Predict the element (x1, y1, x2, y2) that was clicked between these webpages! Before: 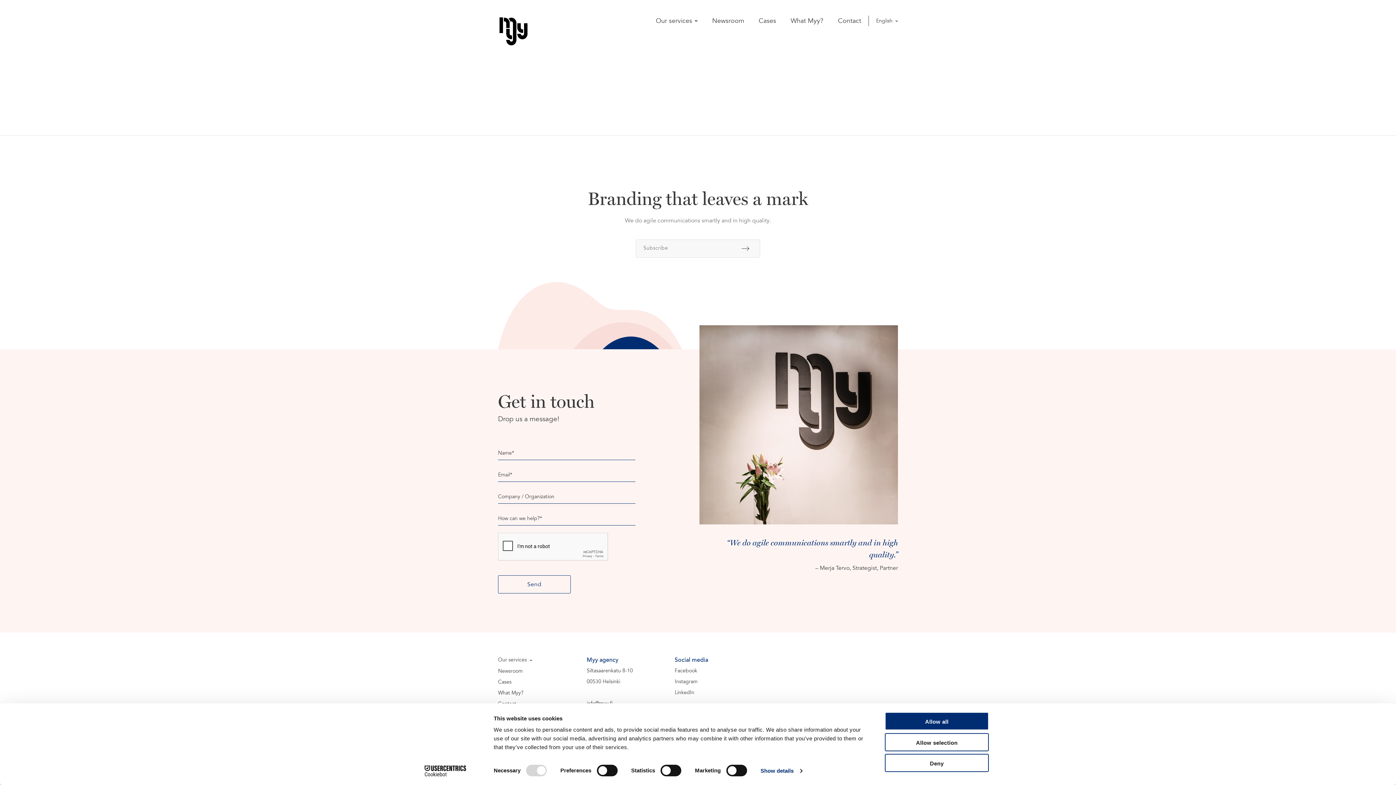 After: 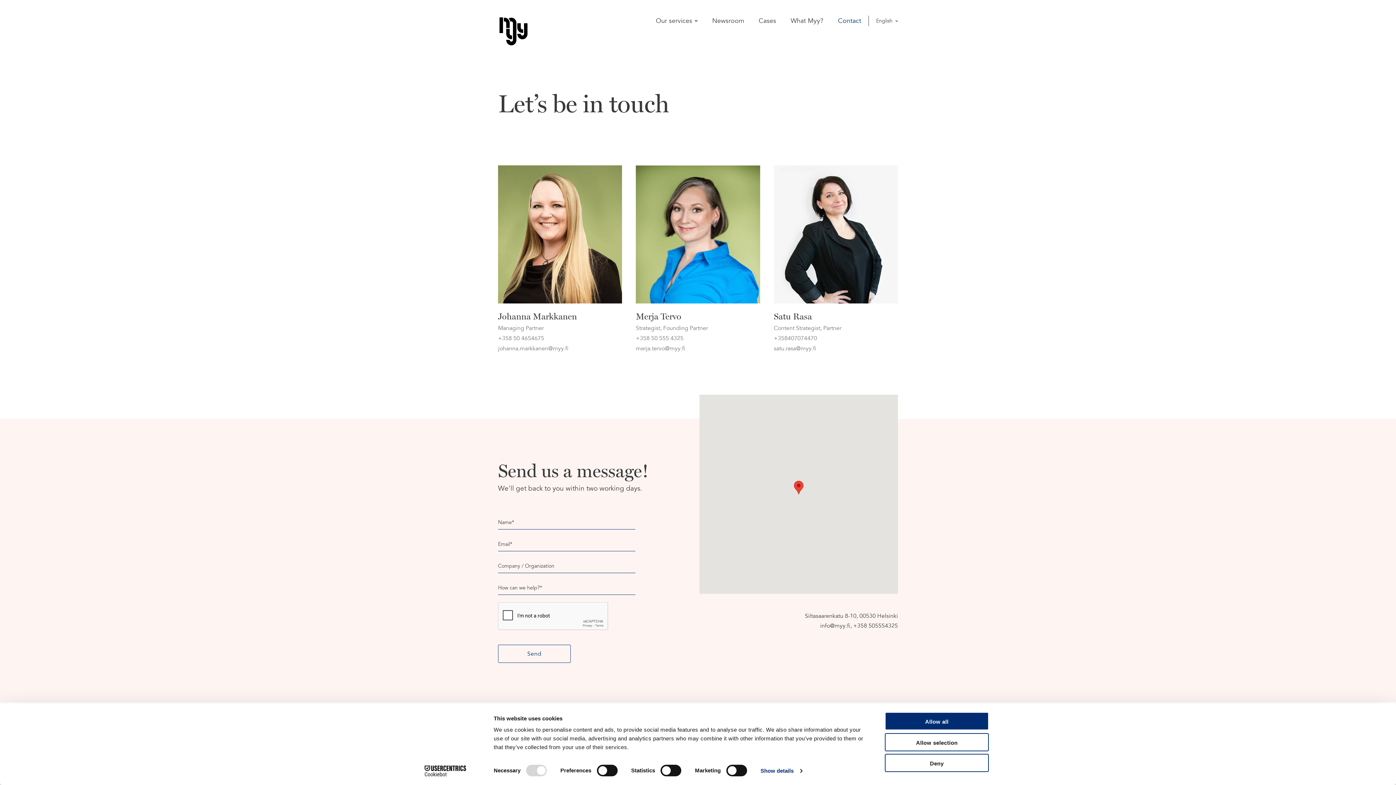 Action: bbox: (838, 18, 861, 24) label: Contact